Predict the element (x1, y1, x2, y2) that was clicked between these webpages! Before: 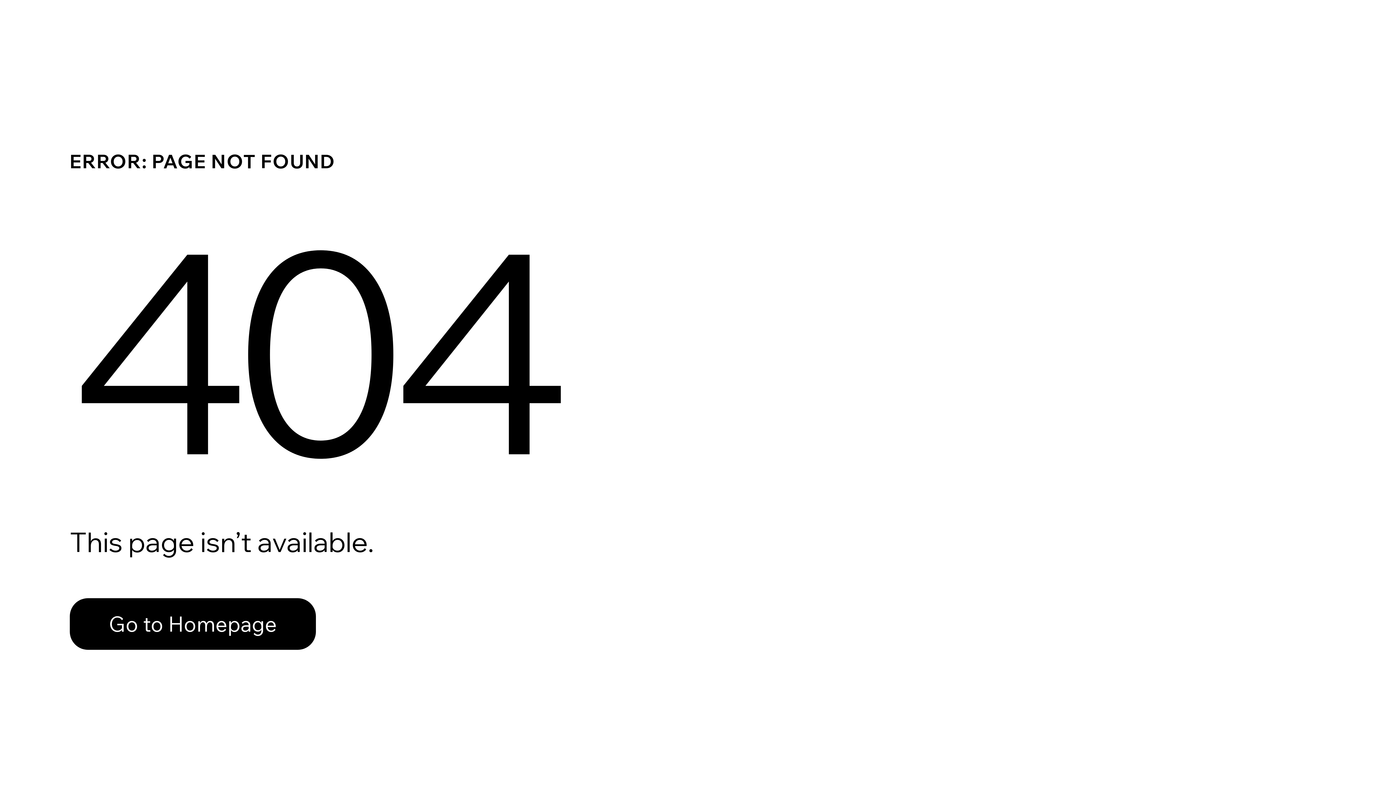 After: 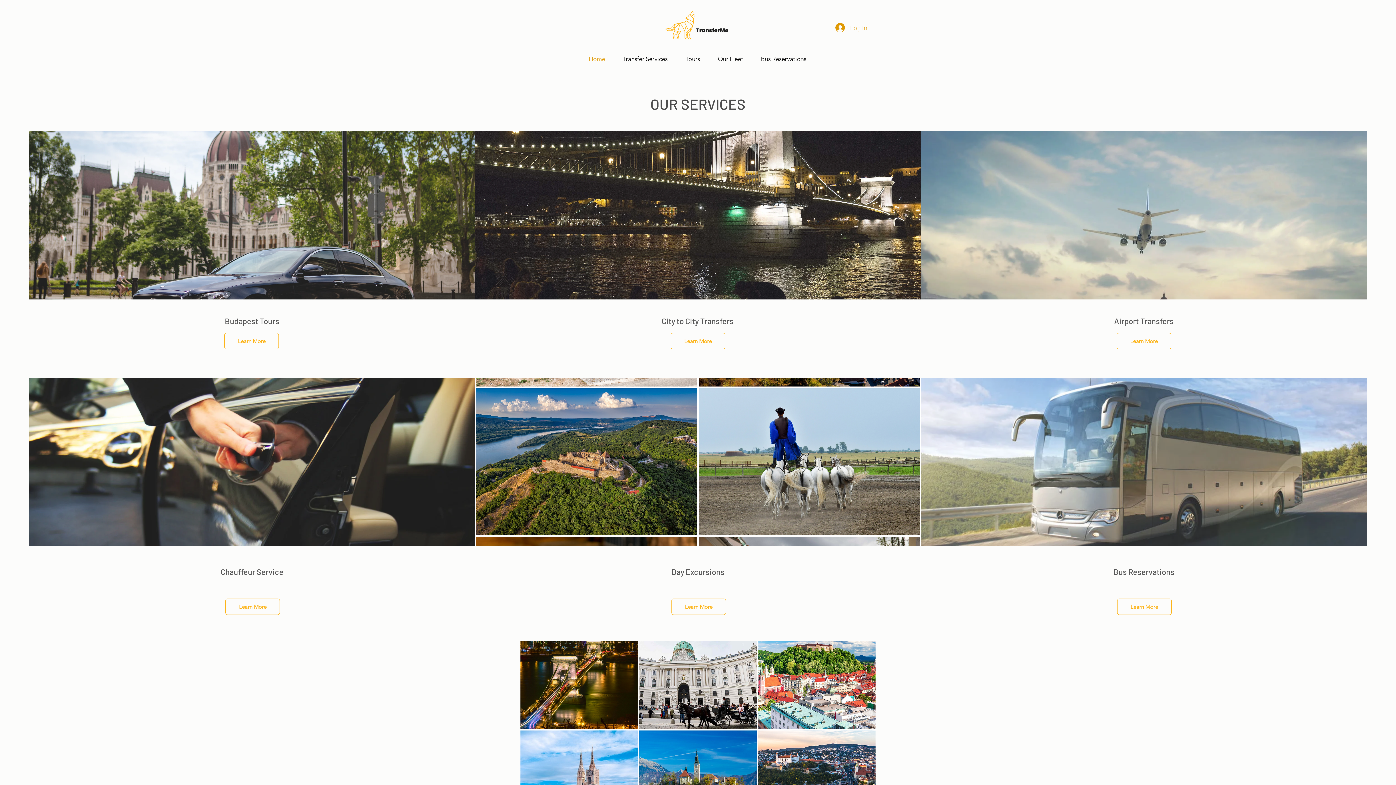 Action: bbox: (69, 582, 768, 659) label: Go to Homepage